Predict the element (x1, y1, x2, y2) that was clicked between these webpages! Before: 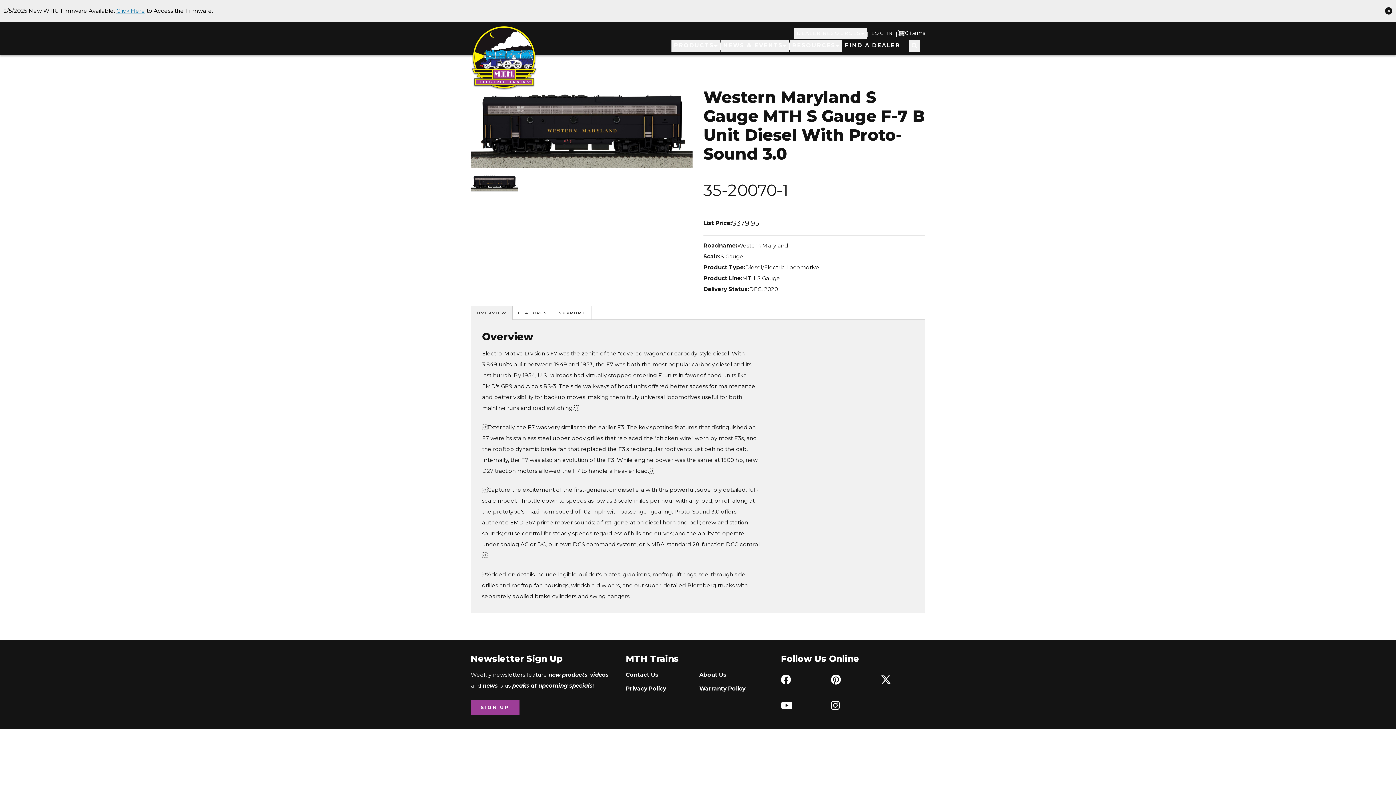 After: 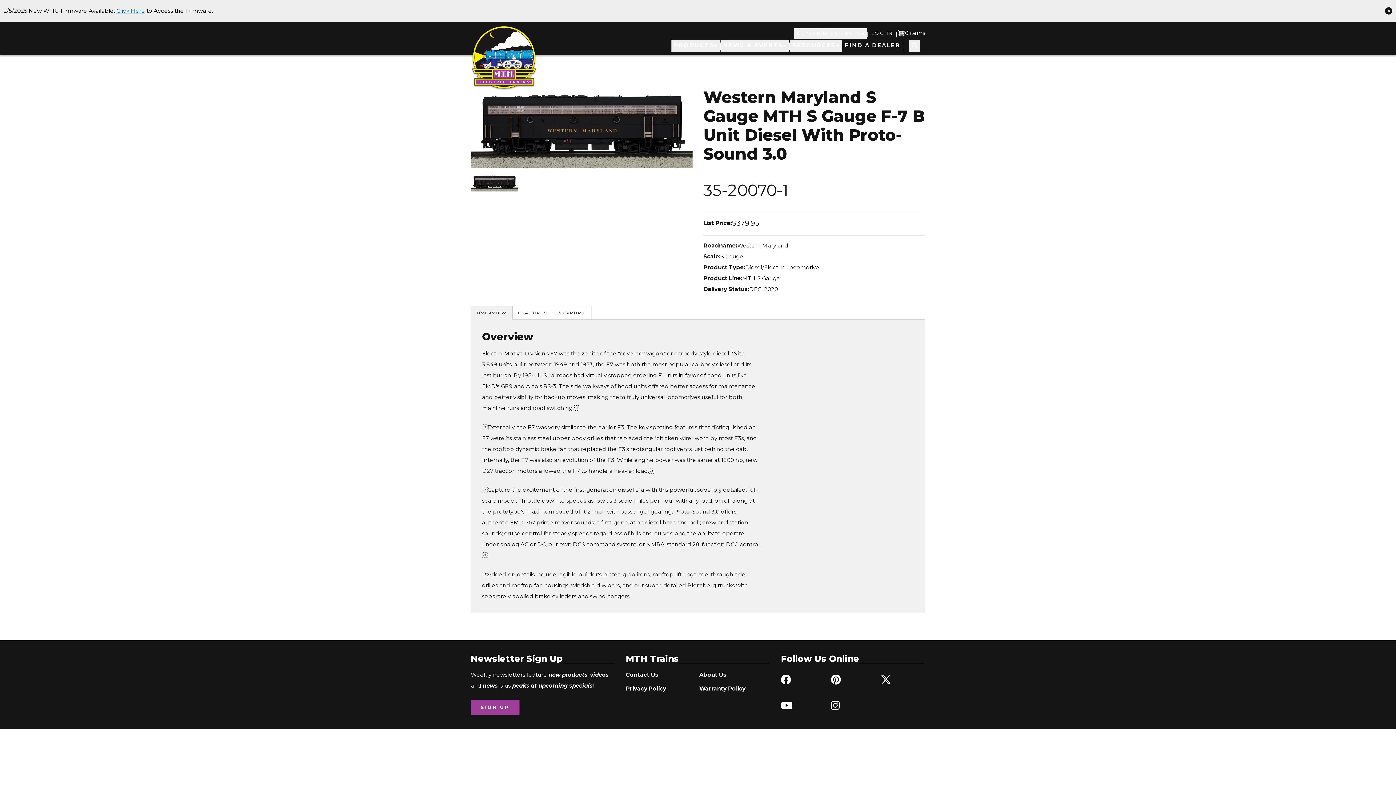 Action: bbox: (781, 669, 825, 690)